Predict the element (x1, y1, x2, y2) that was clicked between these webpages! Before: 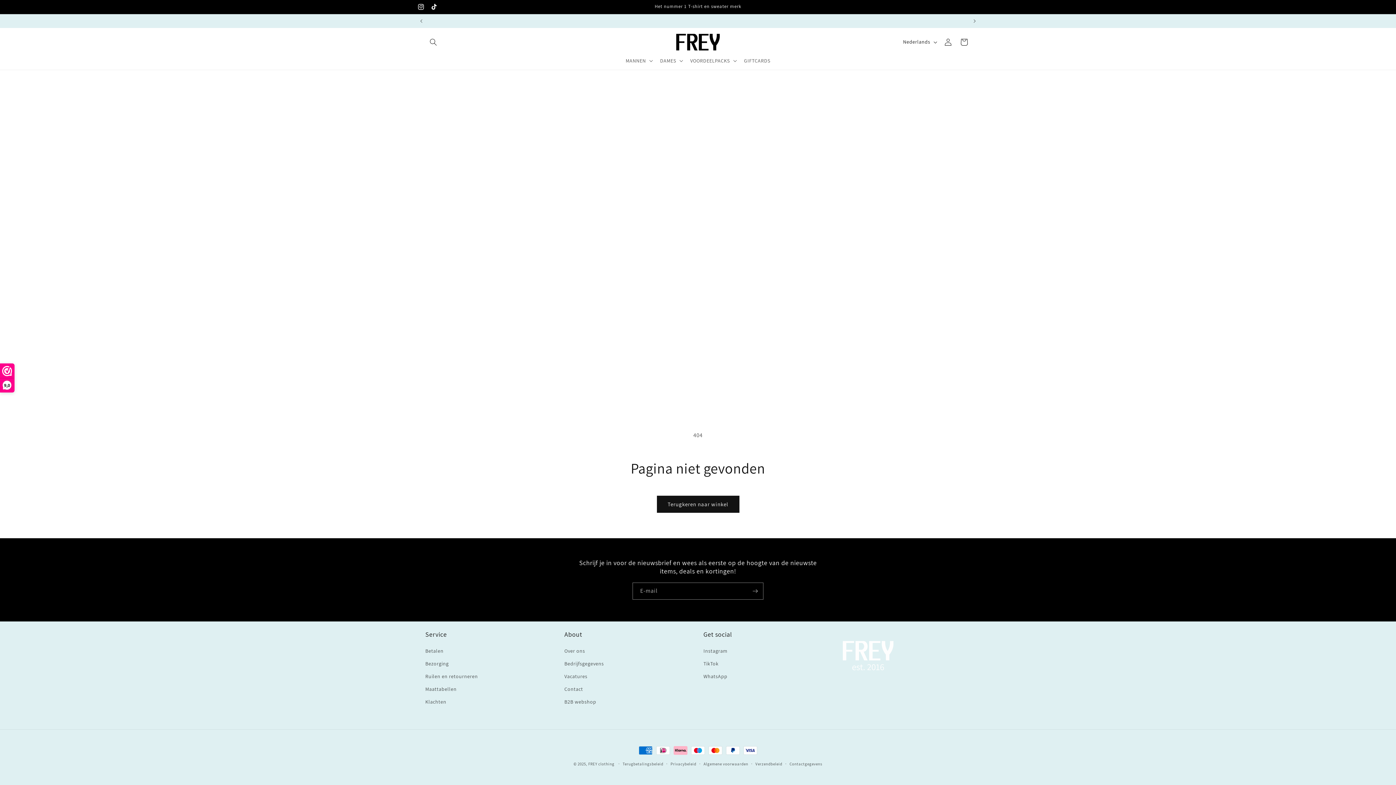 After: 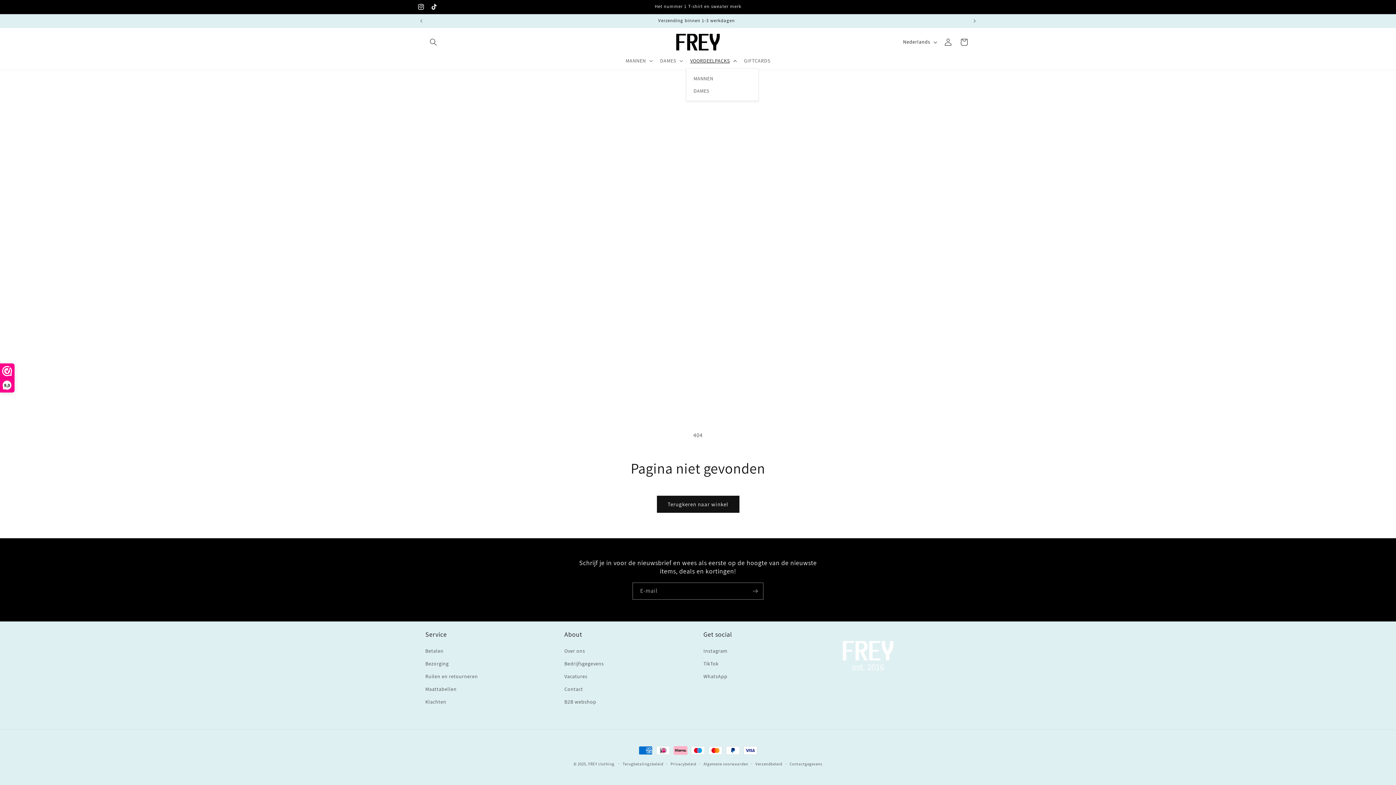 Action: label: VOORDEELPACKS bbox: (686, 53, 739, 68)